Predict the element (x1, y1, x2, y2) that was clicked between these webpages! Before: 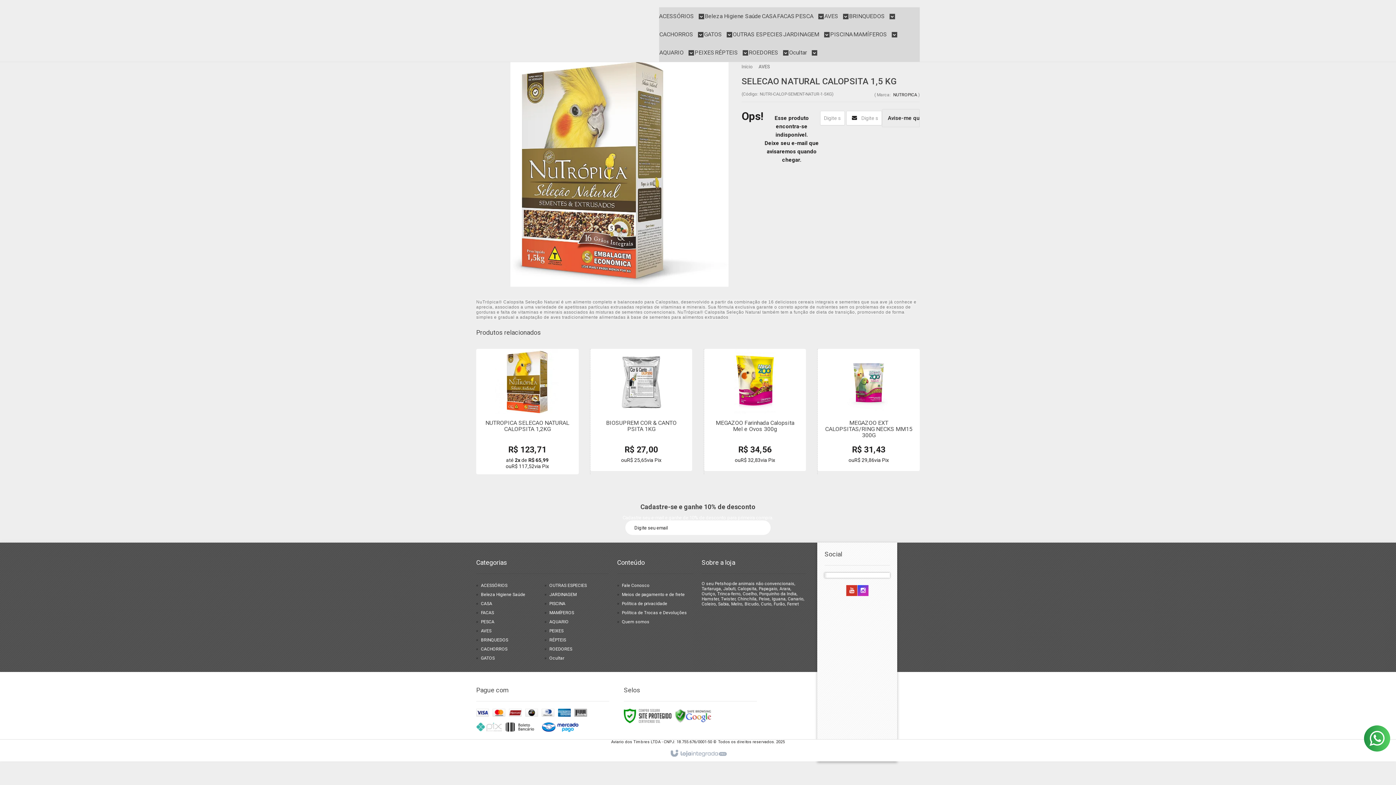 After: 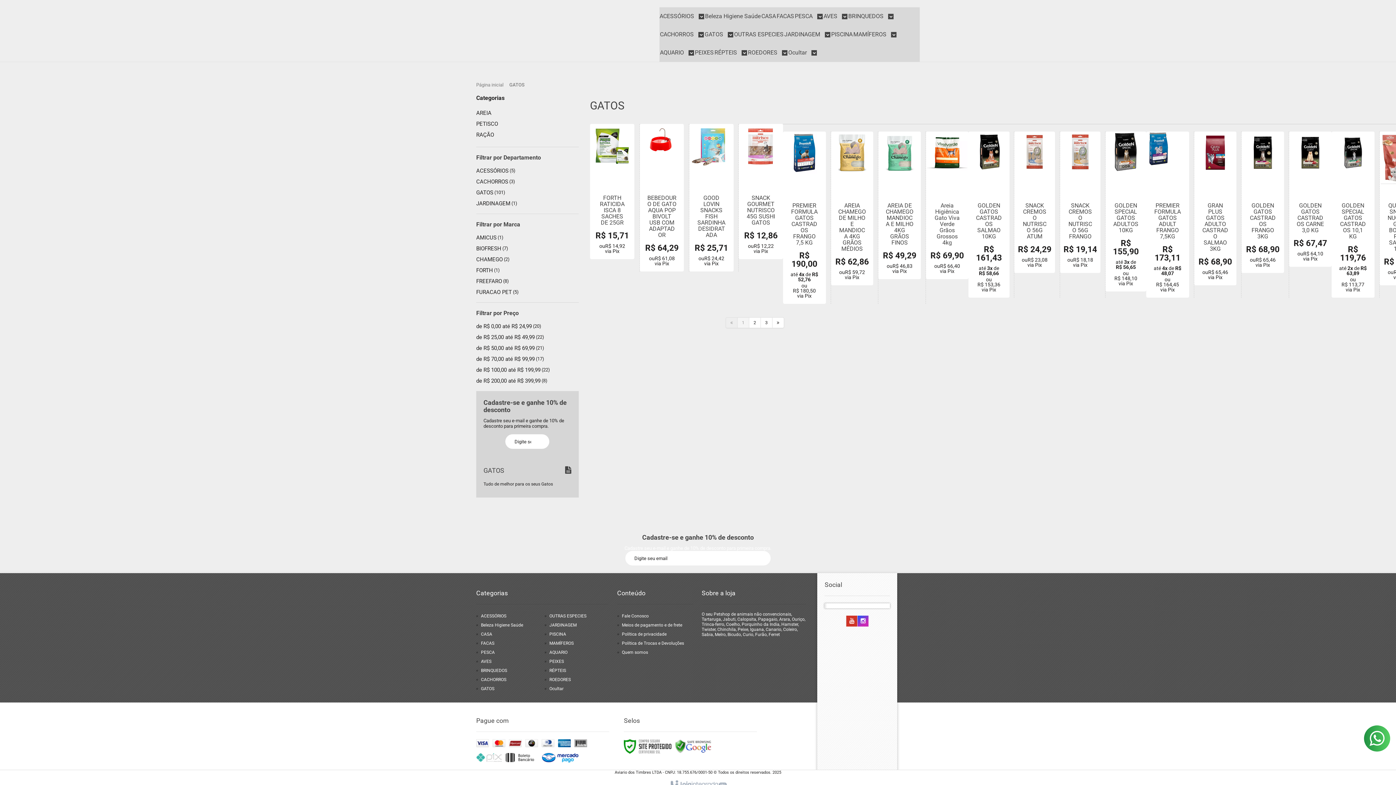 Action: label: GATOS bbox: (481, 656, 494, 661)